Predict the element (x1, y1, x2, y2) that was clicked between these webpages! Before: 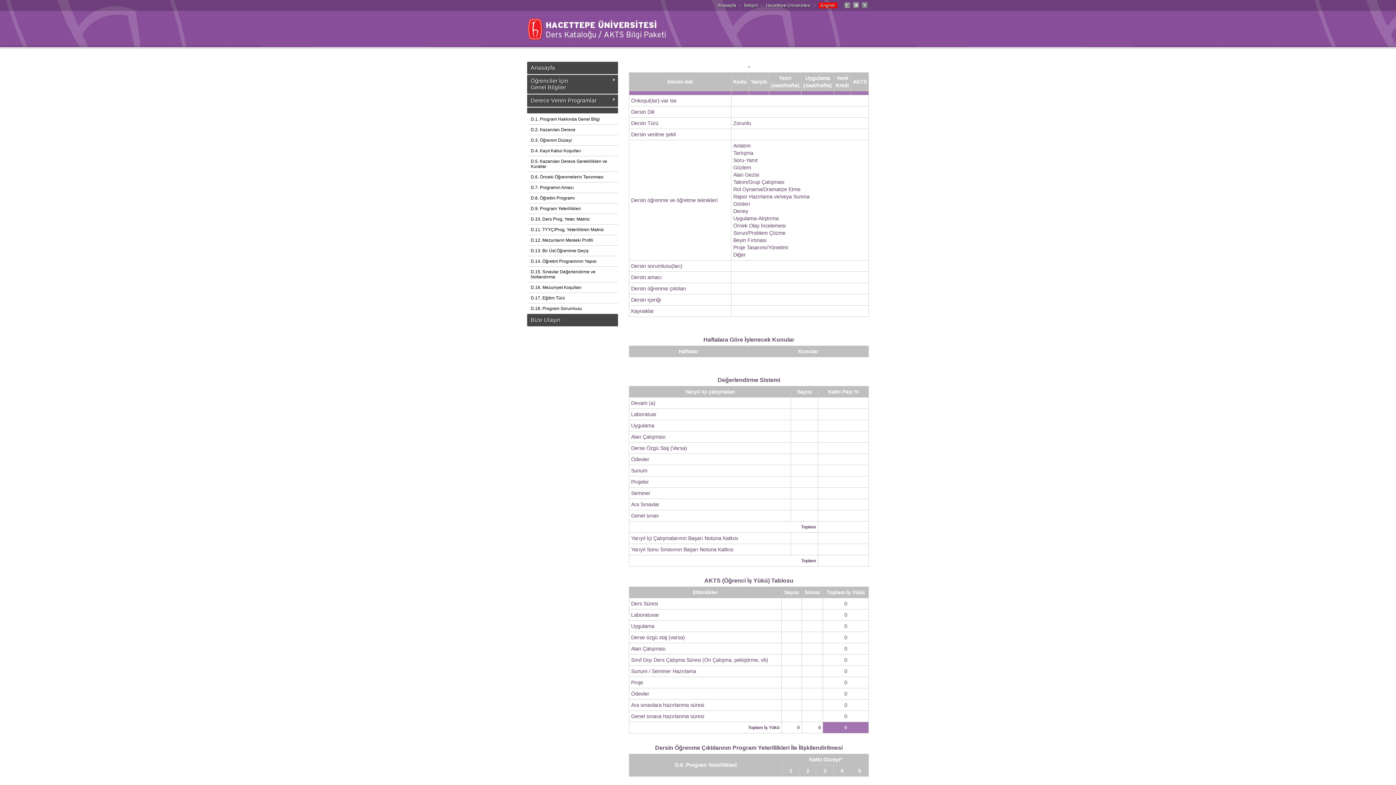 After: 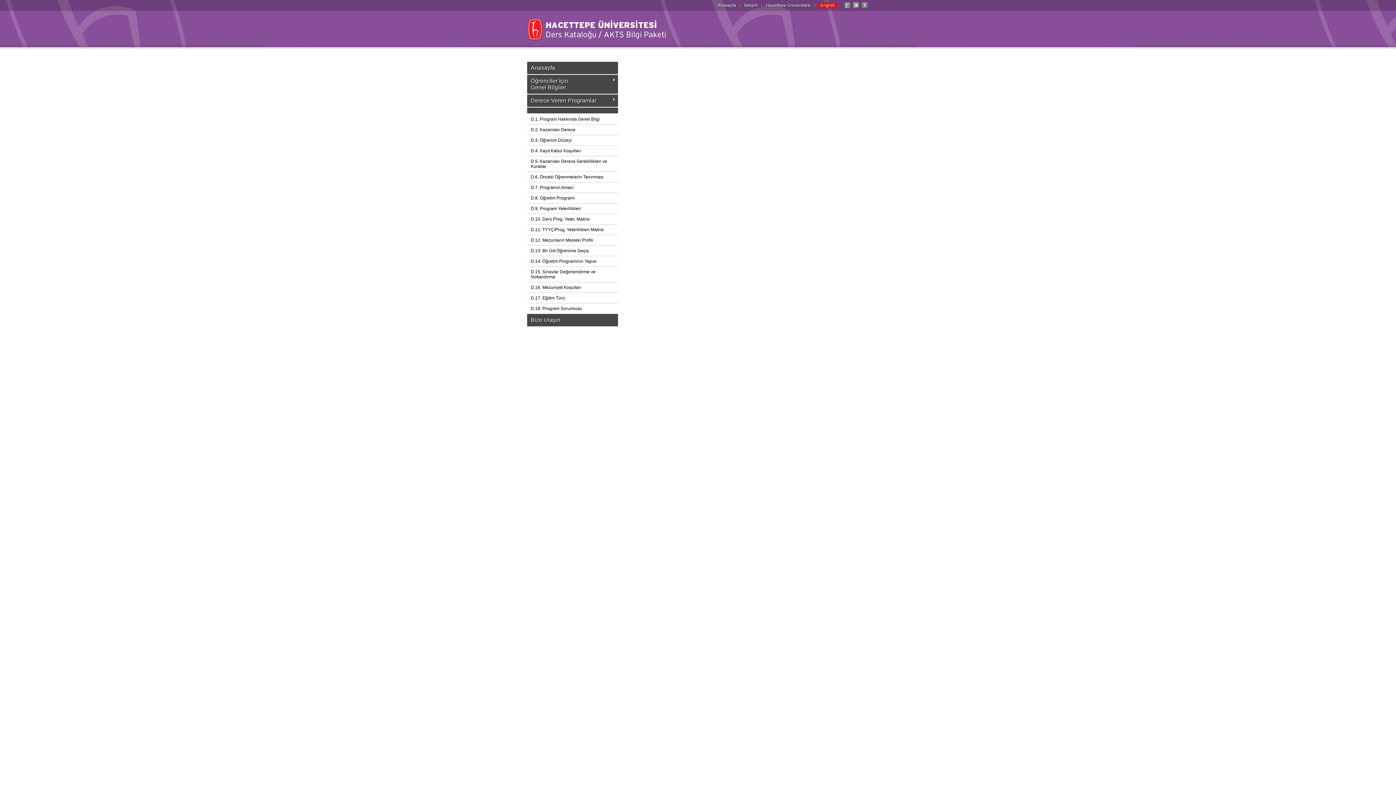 Action: label: D.5. Kazanılan Derece Gereklilikleri ve Kurallar bbox: (527, 156, 618, 171)